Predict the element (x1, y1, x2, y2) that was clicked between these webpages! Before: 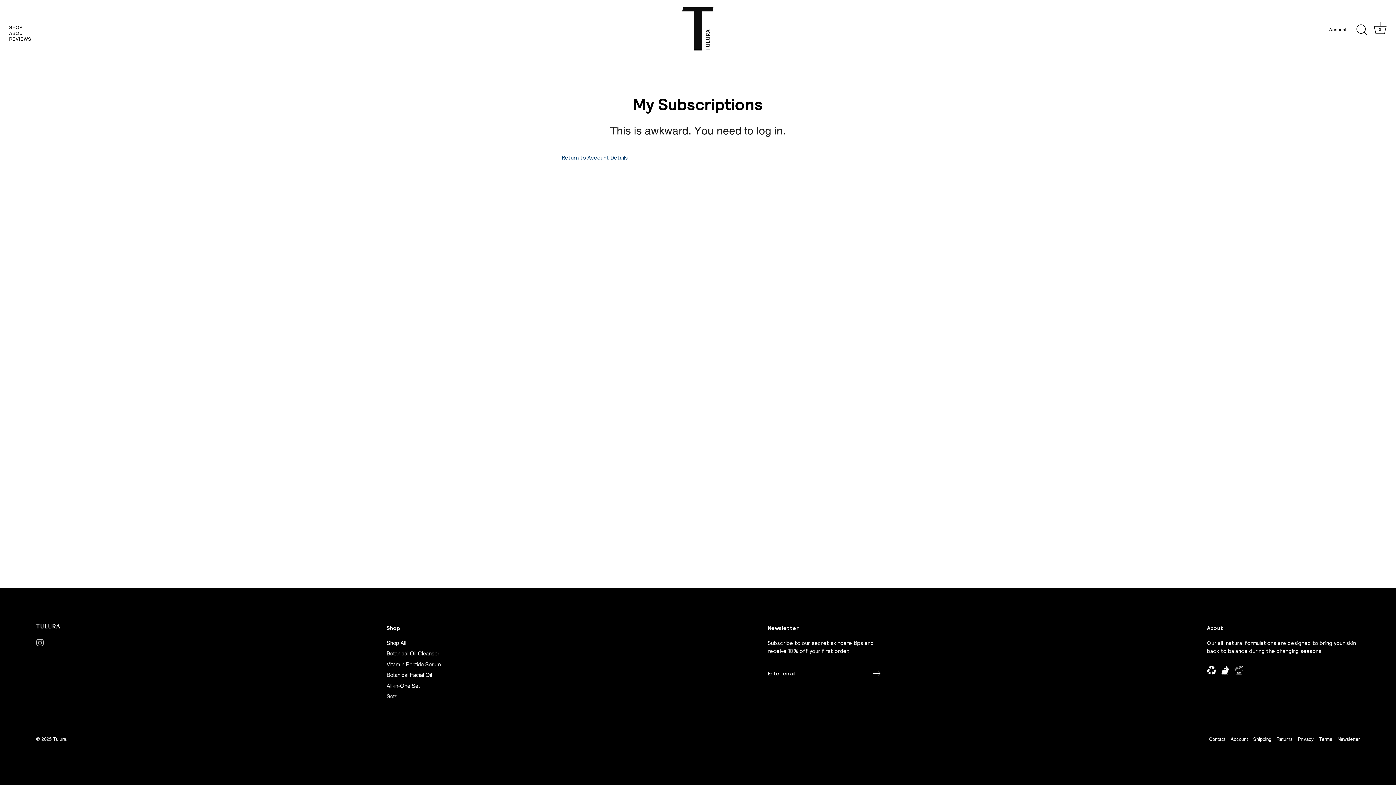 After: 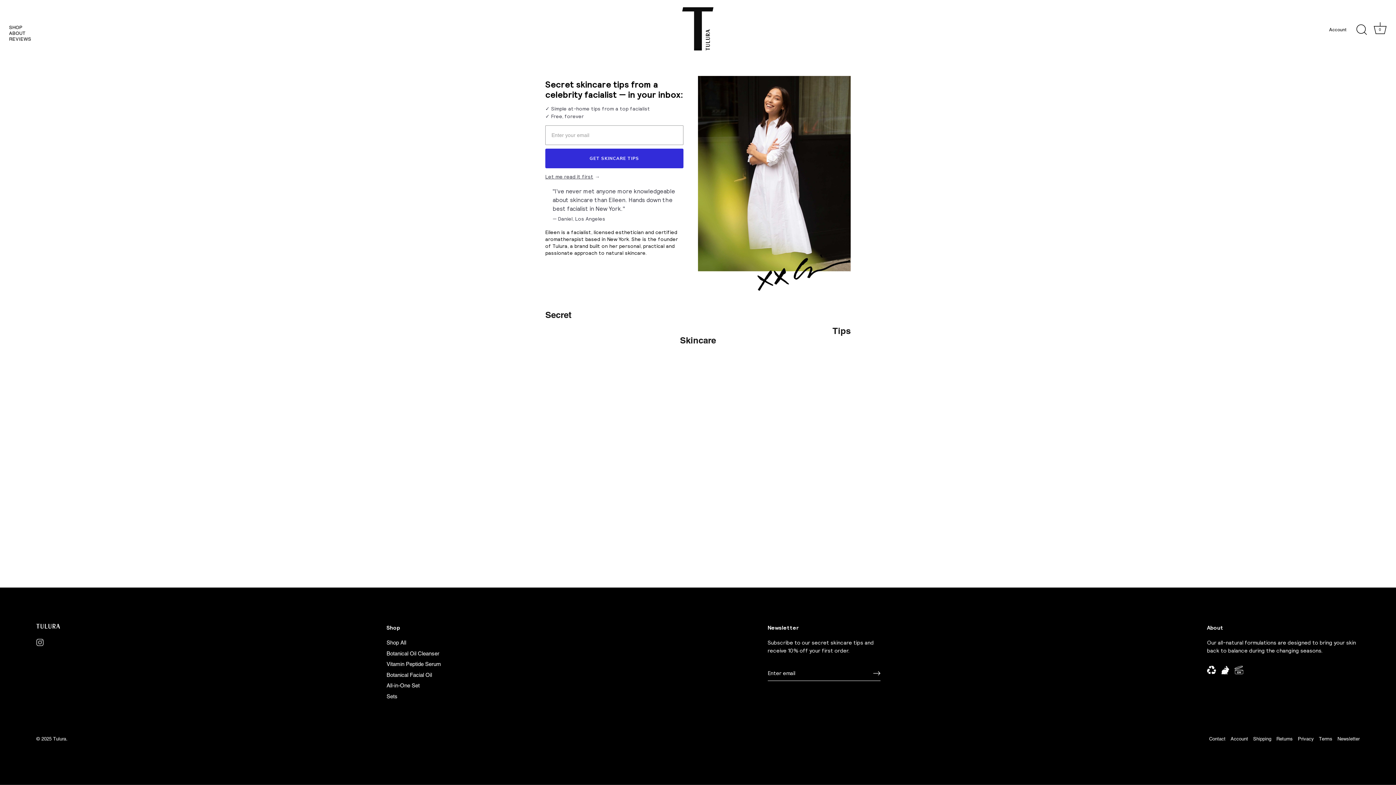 Action: bbox: (1337, 736, 1360, 742) label: Newsletter